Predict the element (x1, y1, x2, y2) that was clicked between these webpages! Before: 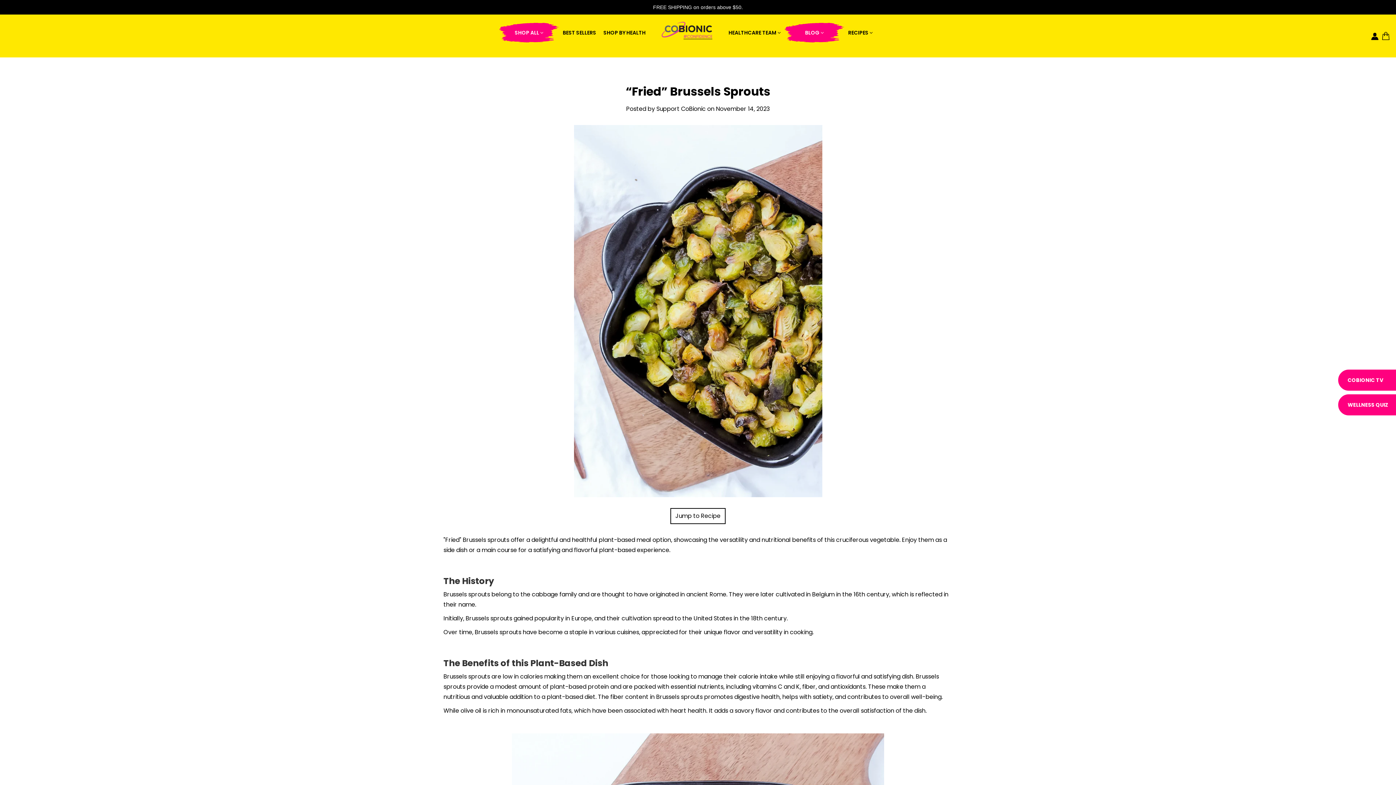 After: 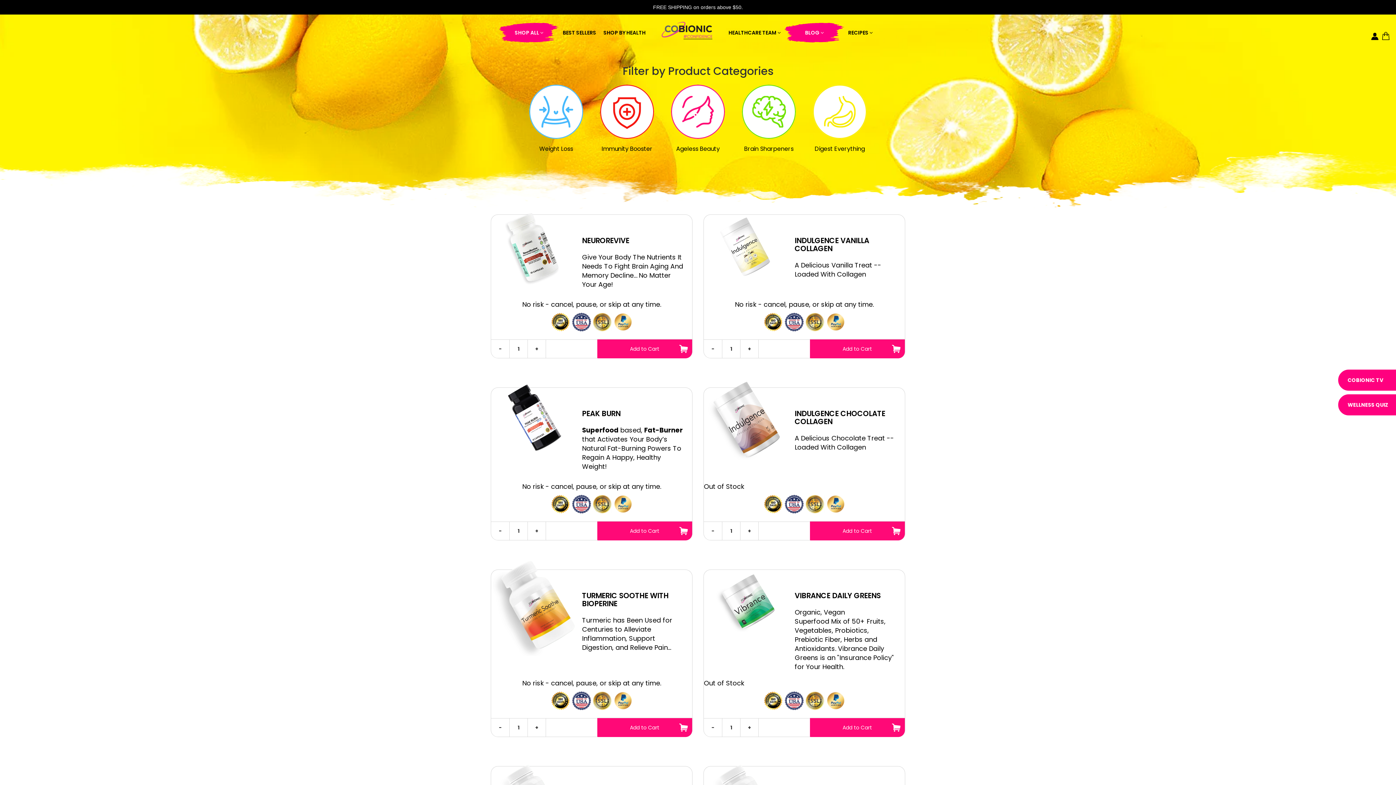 Action: label: BEST SELLERS bbox: (559, 29, 600, 36)